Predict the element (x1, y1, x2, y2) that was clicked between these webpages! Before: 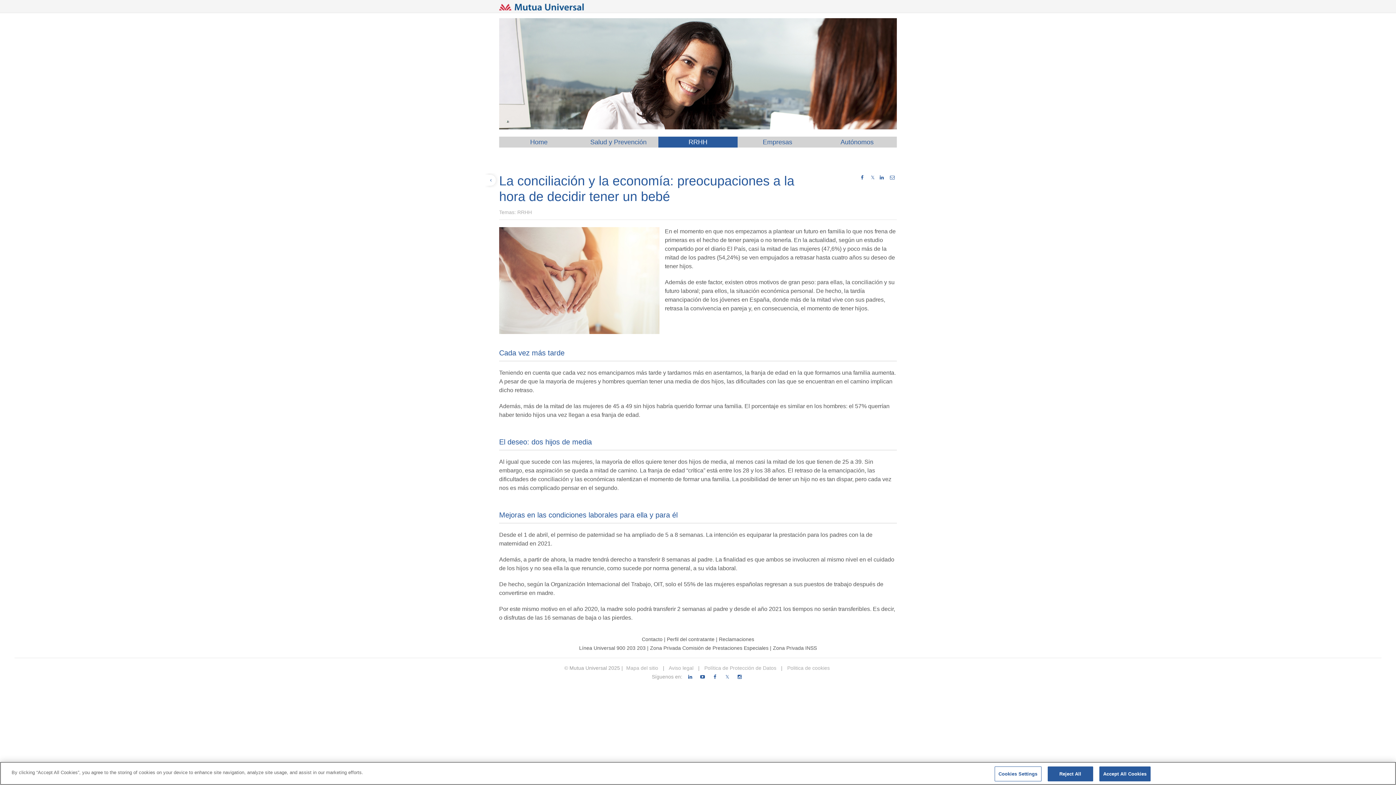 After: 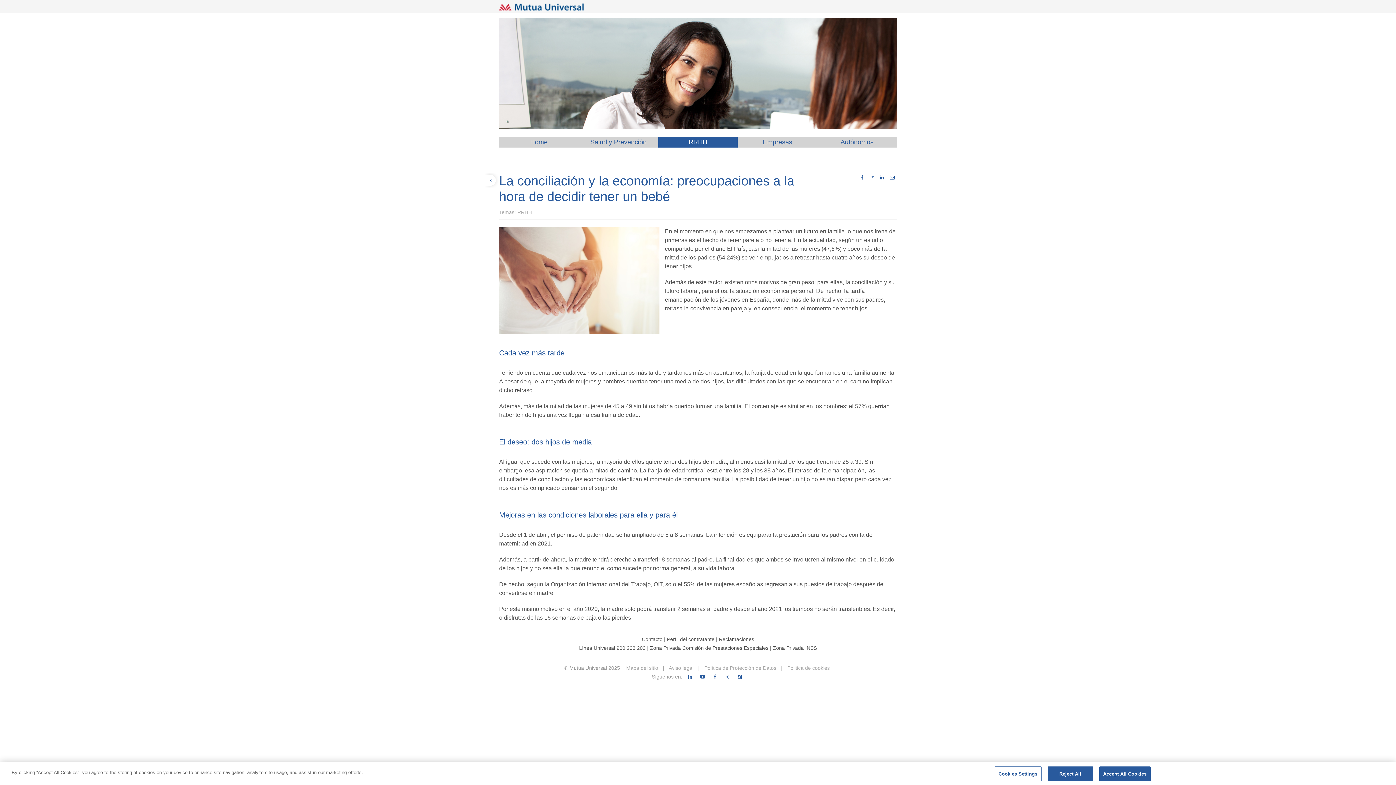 Action: bbox: (773, 645, 817, 651) label: Zona Privada INSS